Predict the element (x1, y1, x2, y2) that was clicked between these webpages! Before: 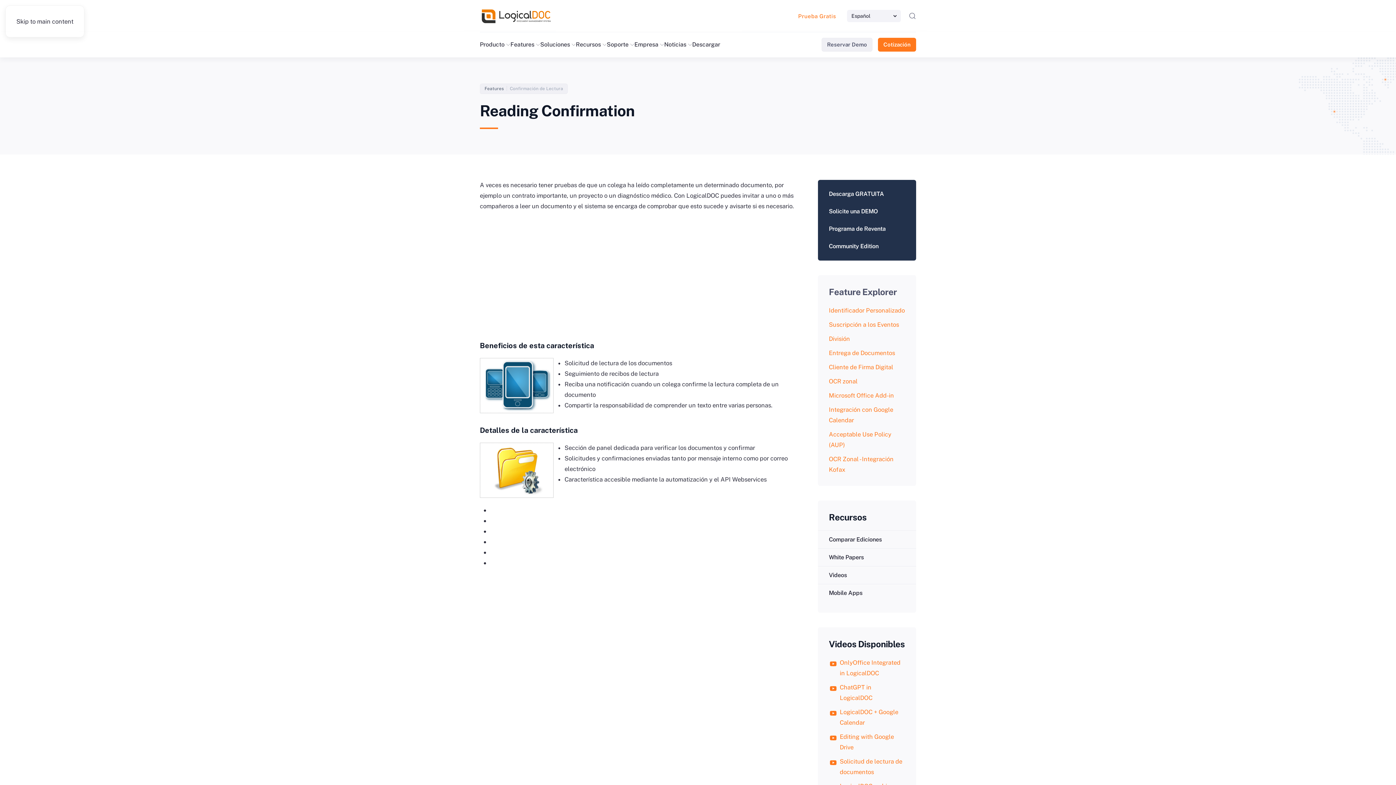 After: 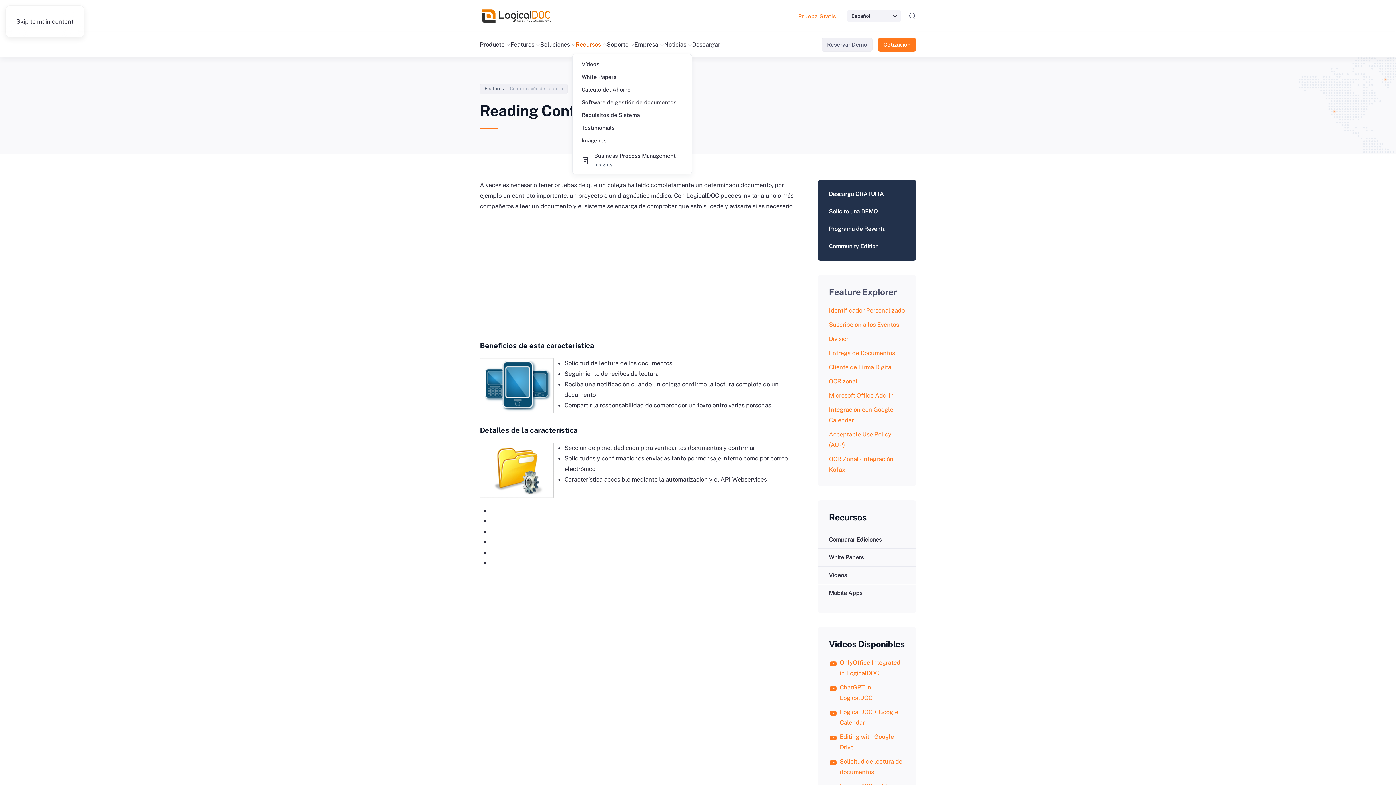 Action: label: Recursos bbox: (576, 32, 606, 57)